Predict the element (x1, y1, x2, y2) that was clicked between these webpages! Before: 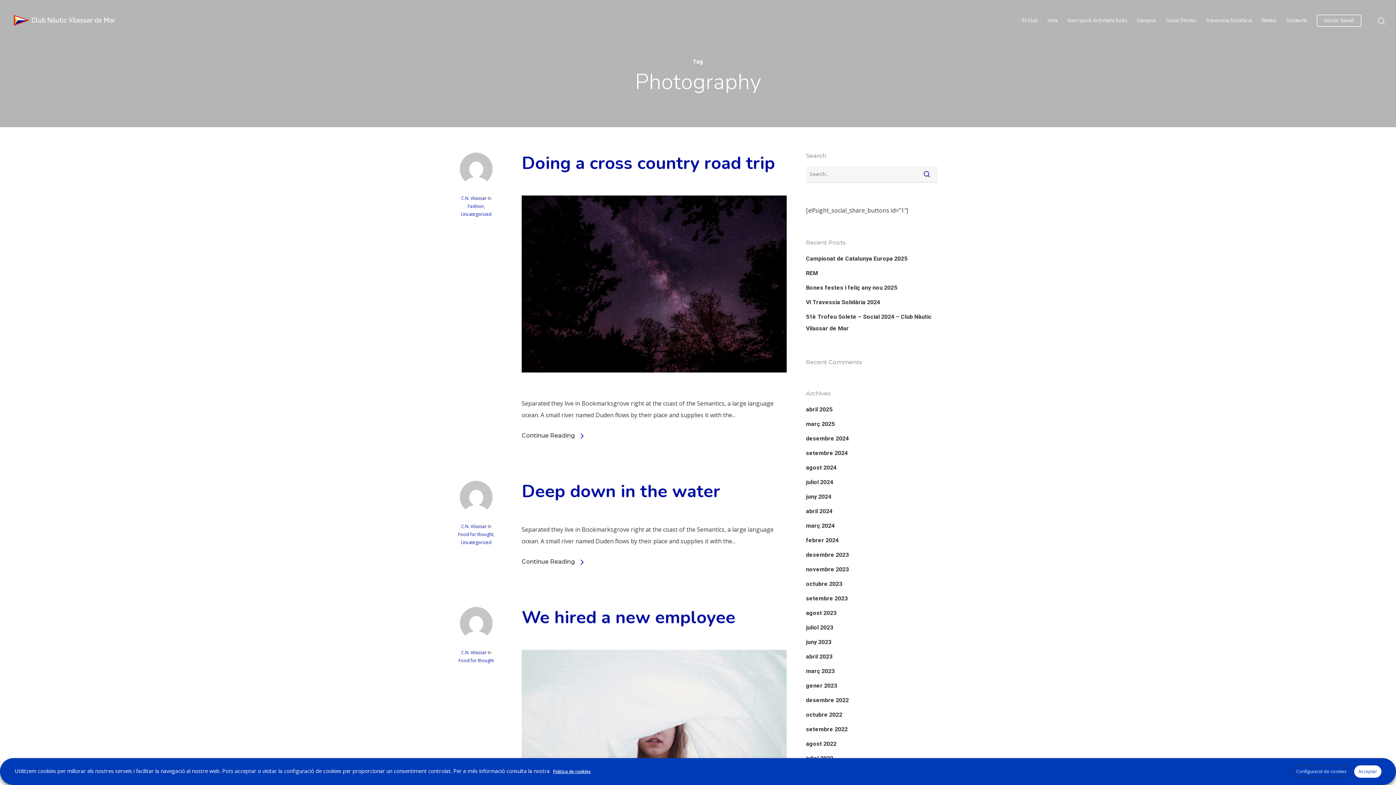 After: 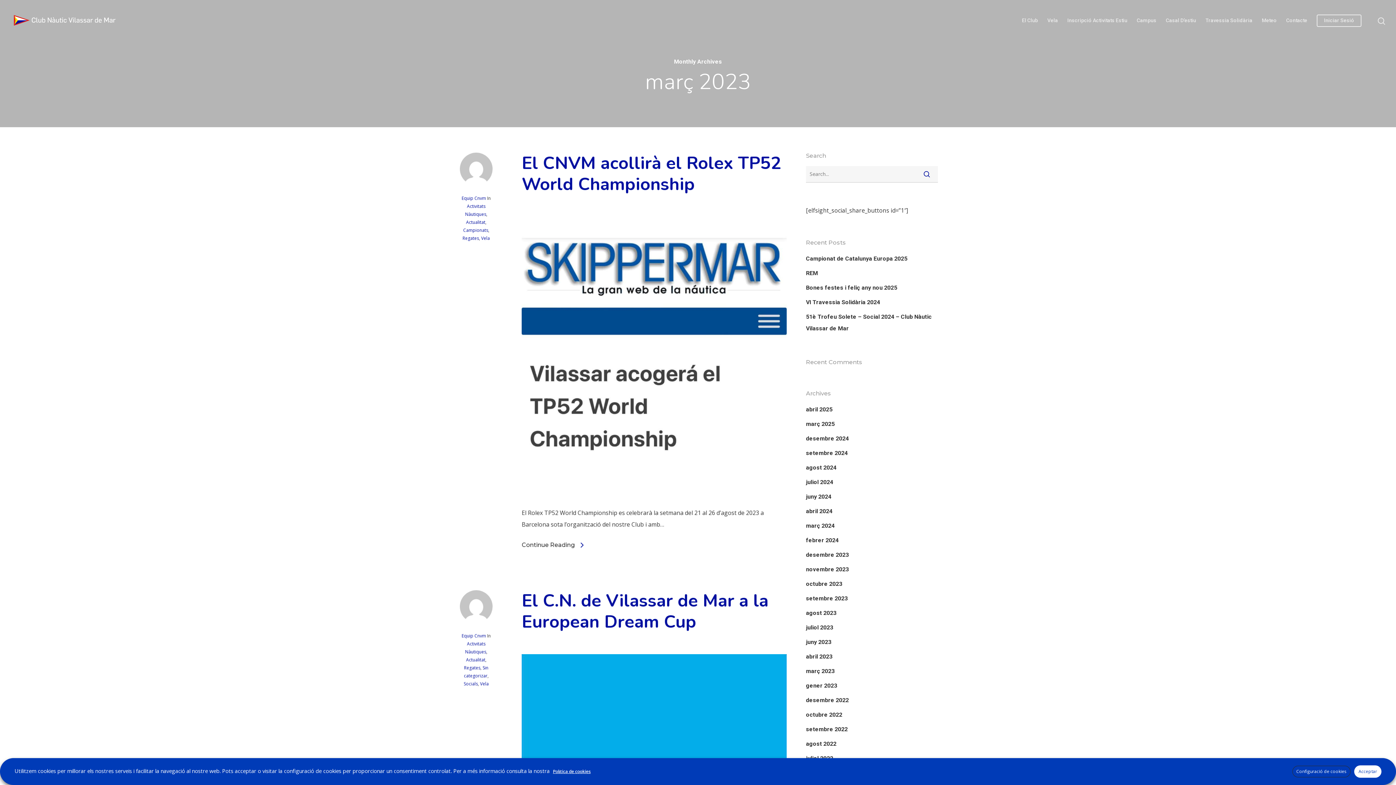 Action: label: març 2023 bbox: (806, 665, 938, 677)